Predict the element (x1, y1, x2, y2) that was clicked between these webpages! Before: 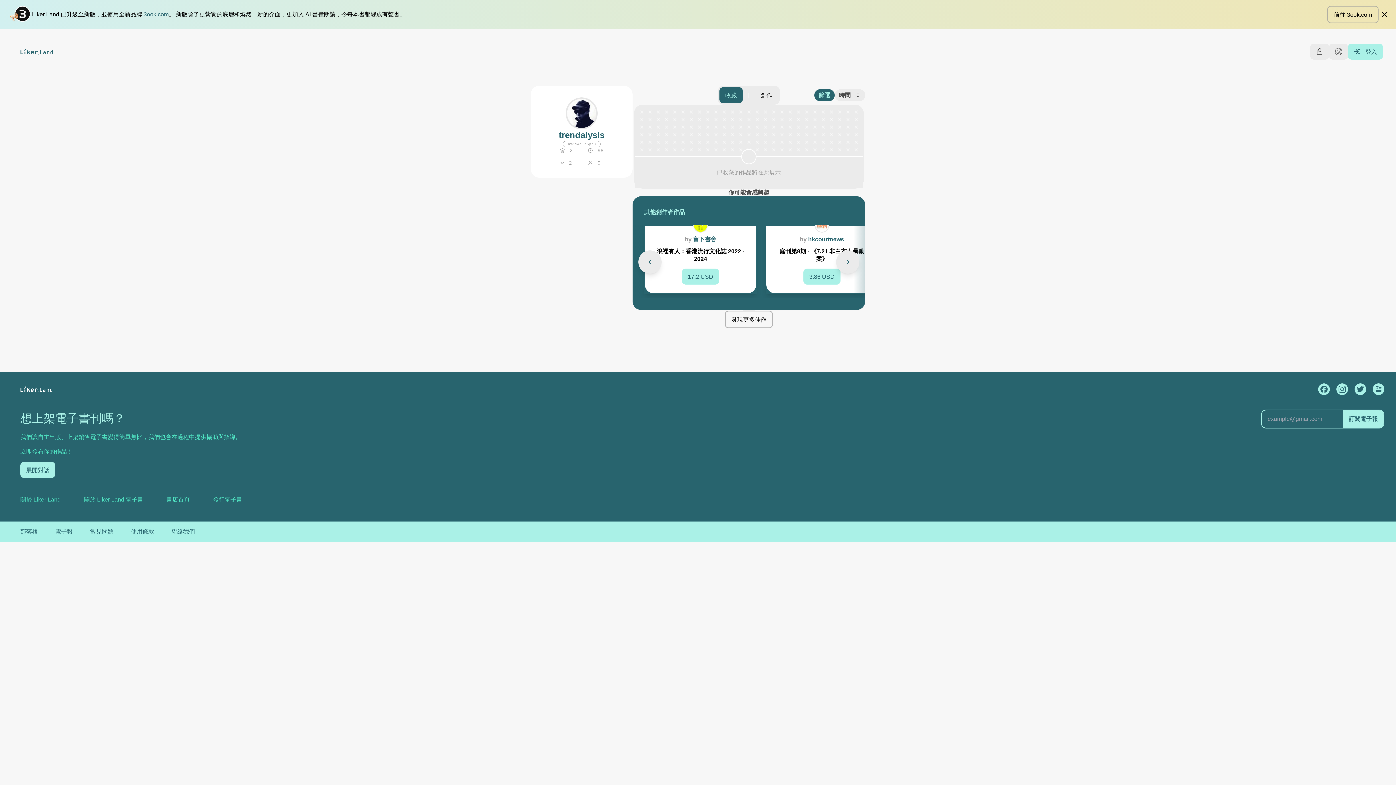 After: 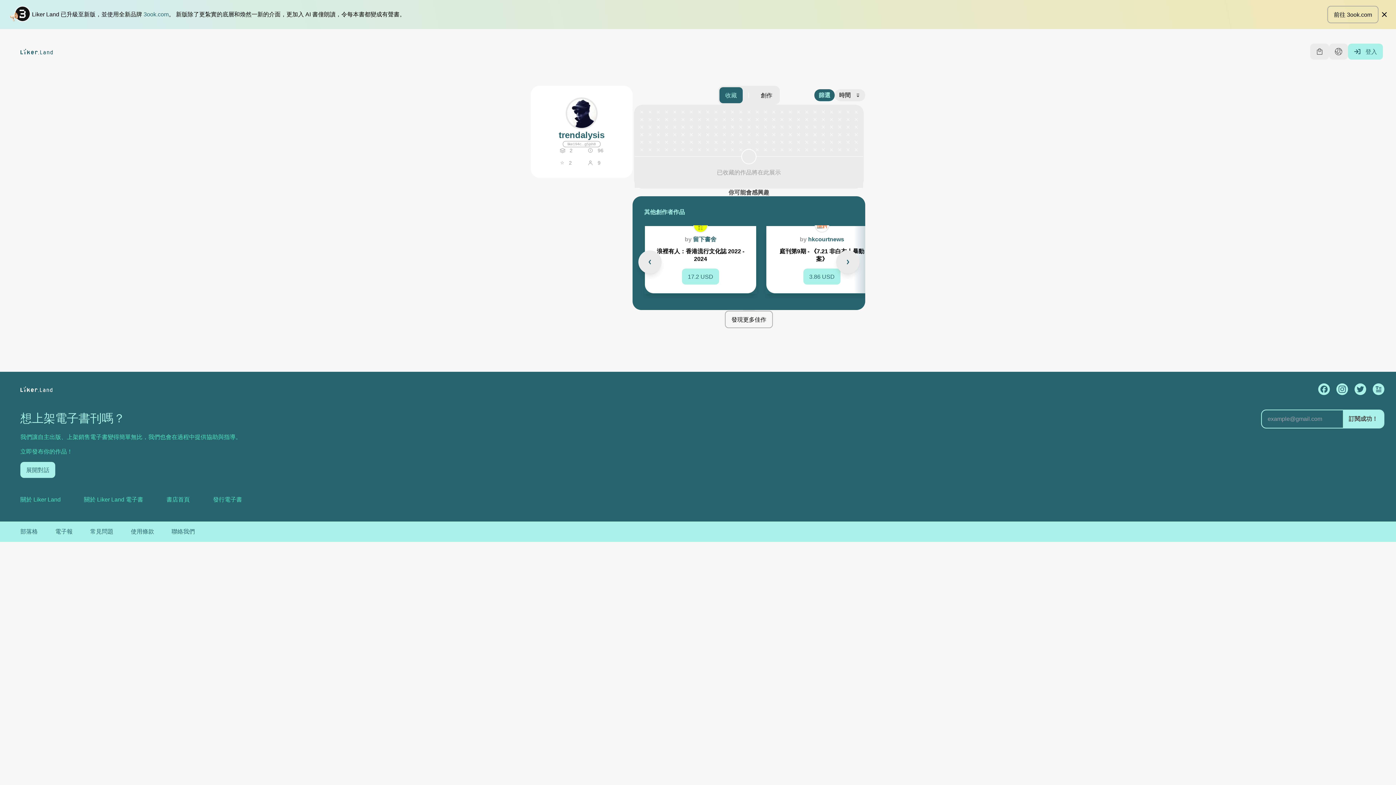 Action: label: 訂閱電子報 bbox: (1343, 410, 1384, 428)